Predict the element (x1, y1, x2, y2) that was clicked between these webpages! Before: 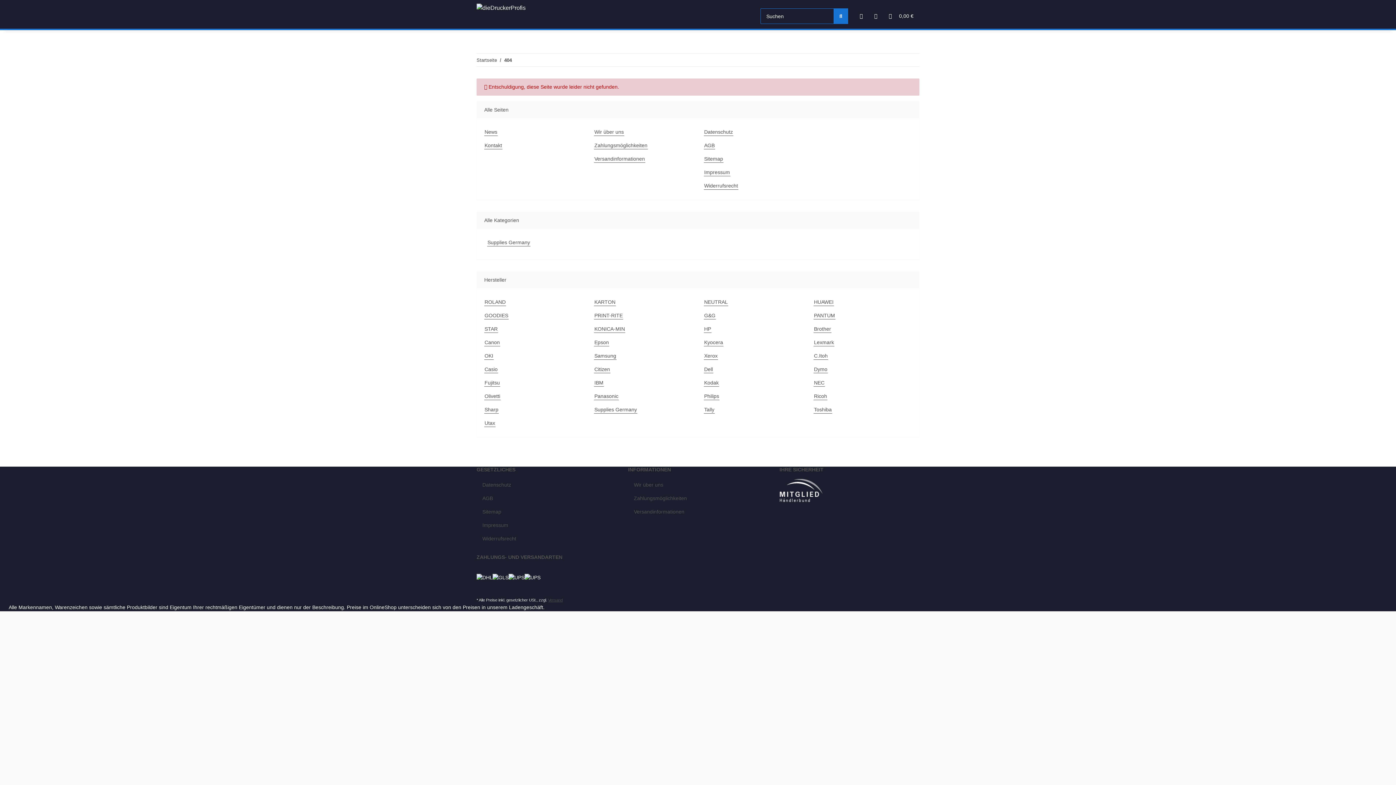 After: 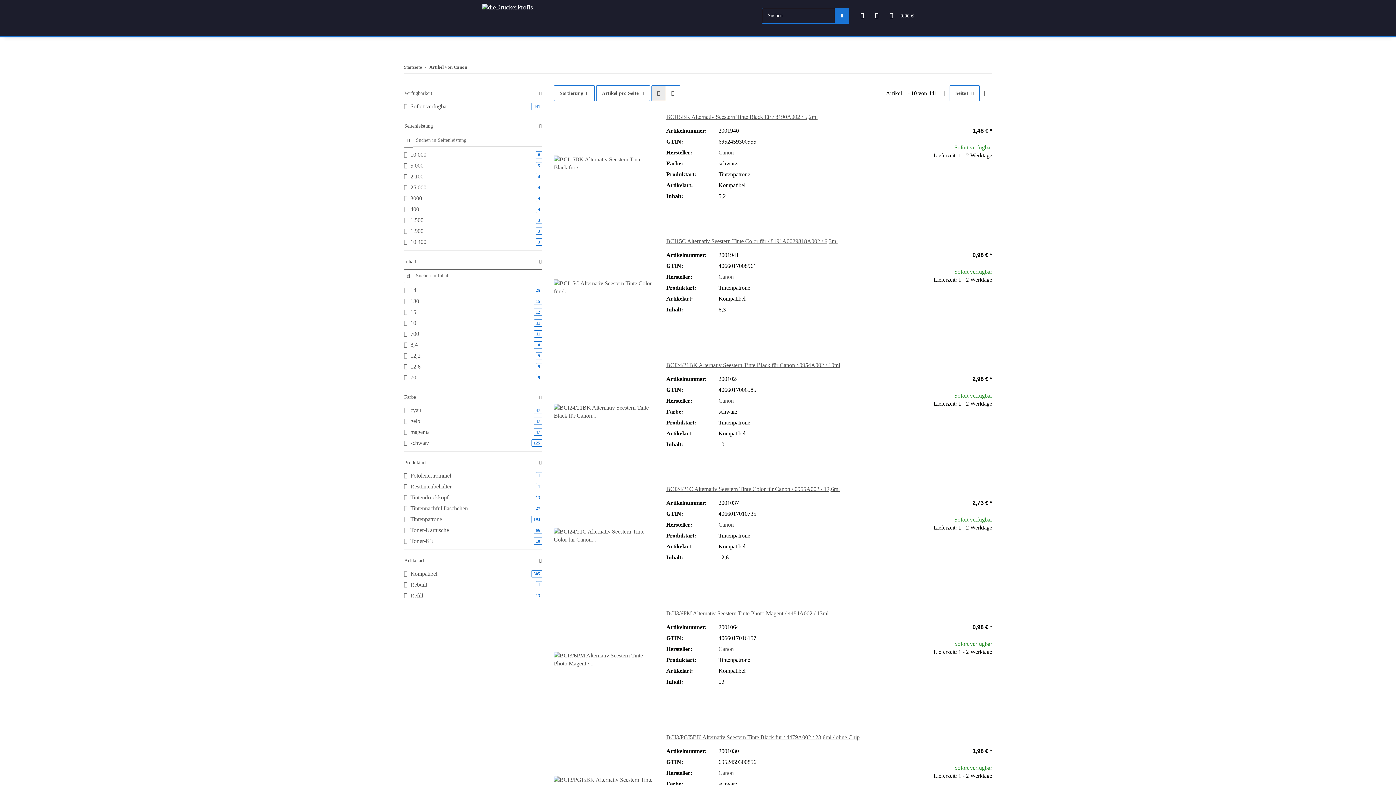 Action: label: Canon bbox: (484, 338, 500, 346)